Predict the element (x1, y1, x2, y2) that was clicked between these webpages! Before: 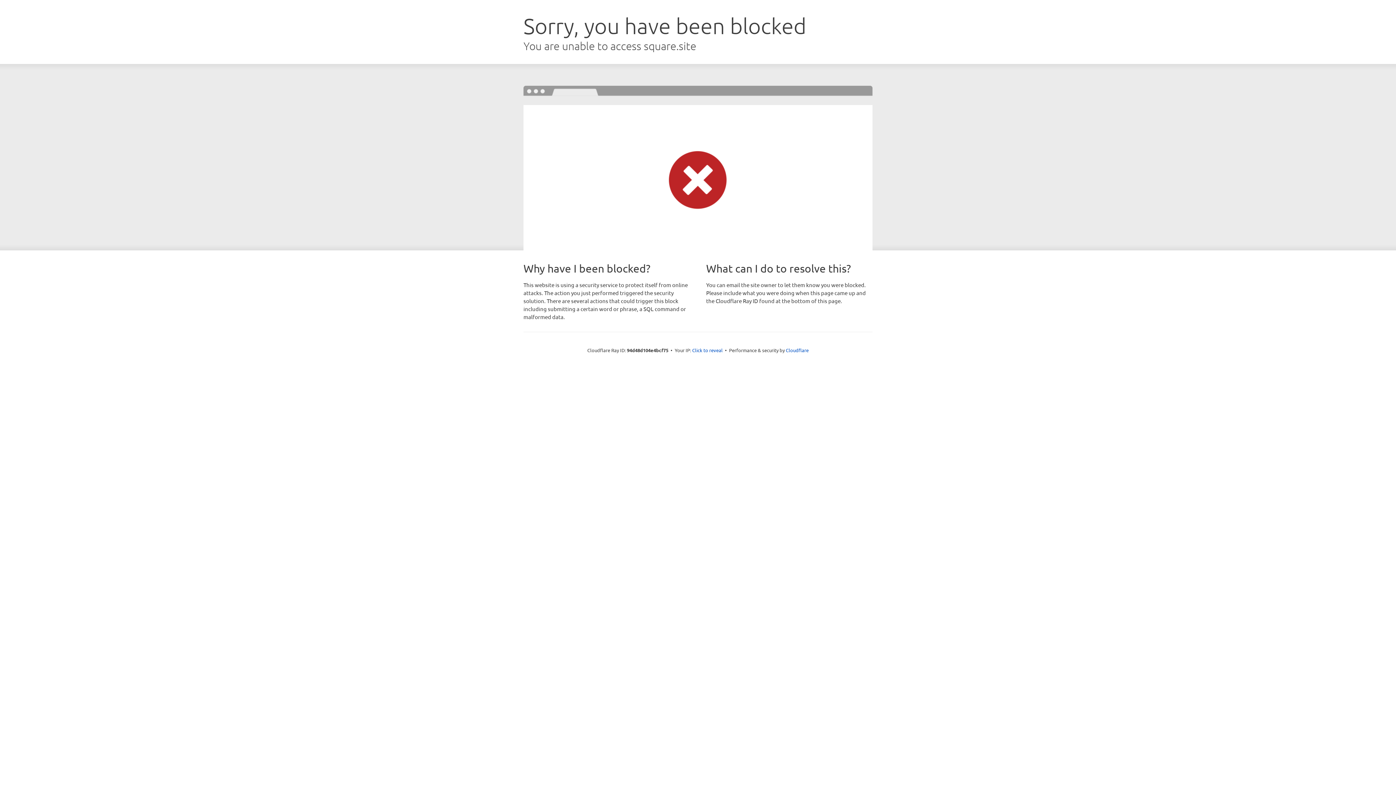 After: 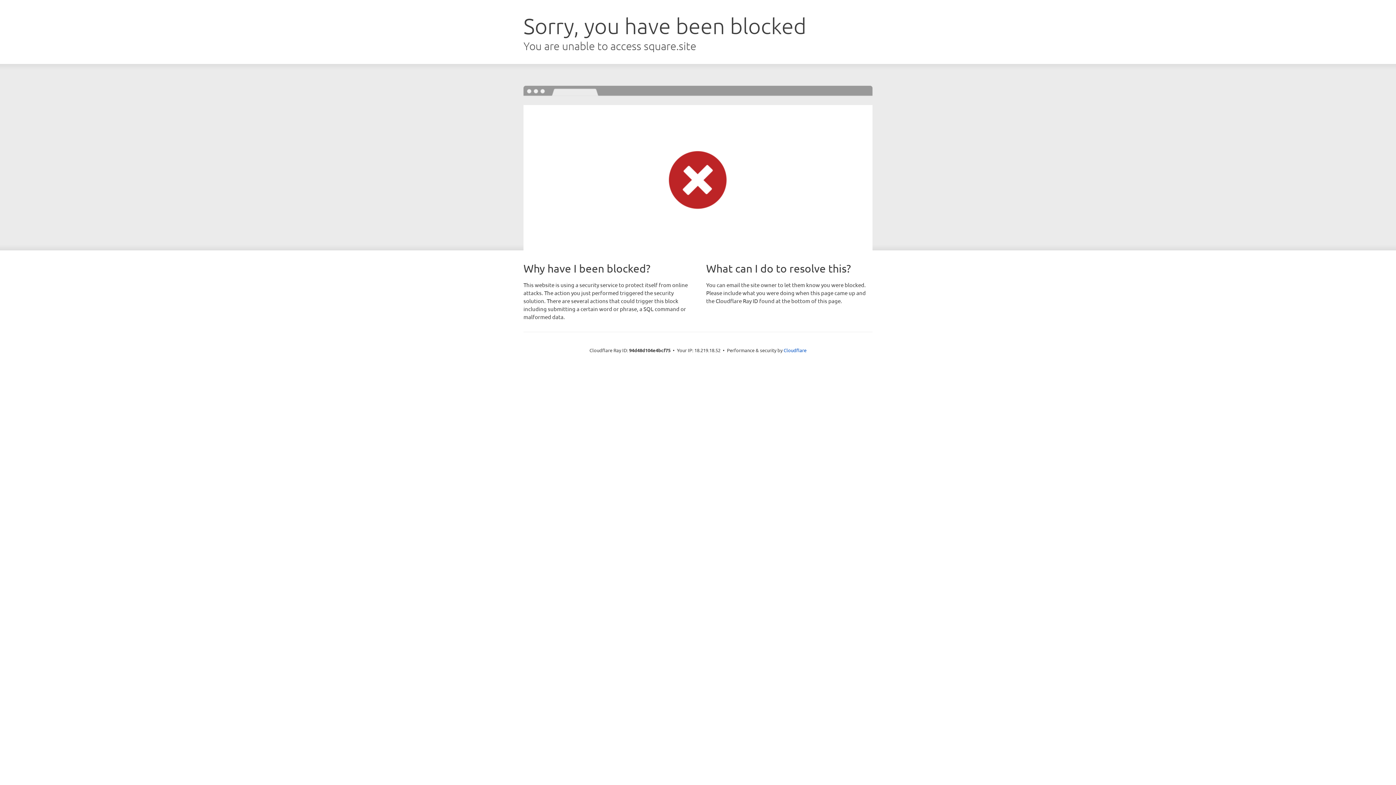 Action: bbox: (692, 346, 722, 353) label: Click to reveal